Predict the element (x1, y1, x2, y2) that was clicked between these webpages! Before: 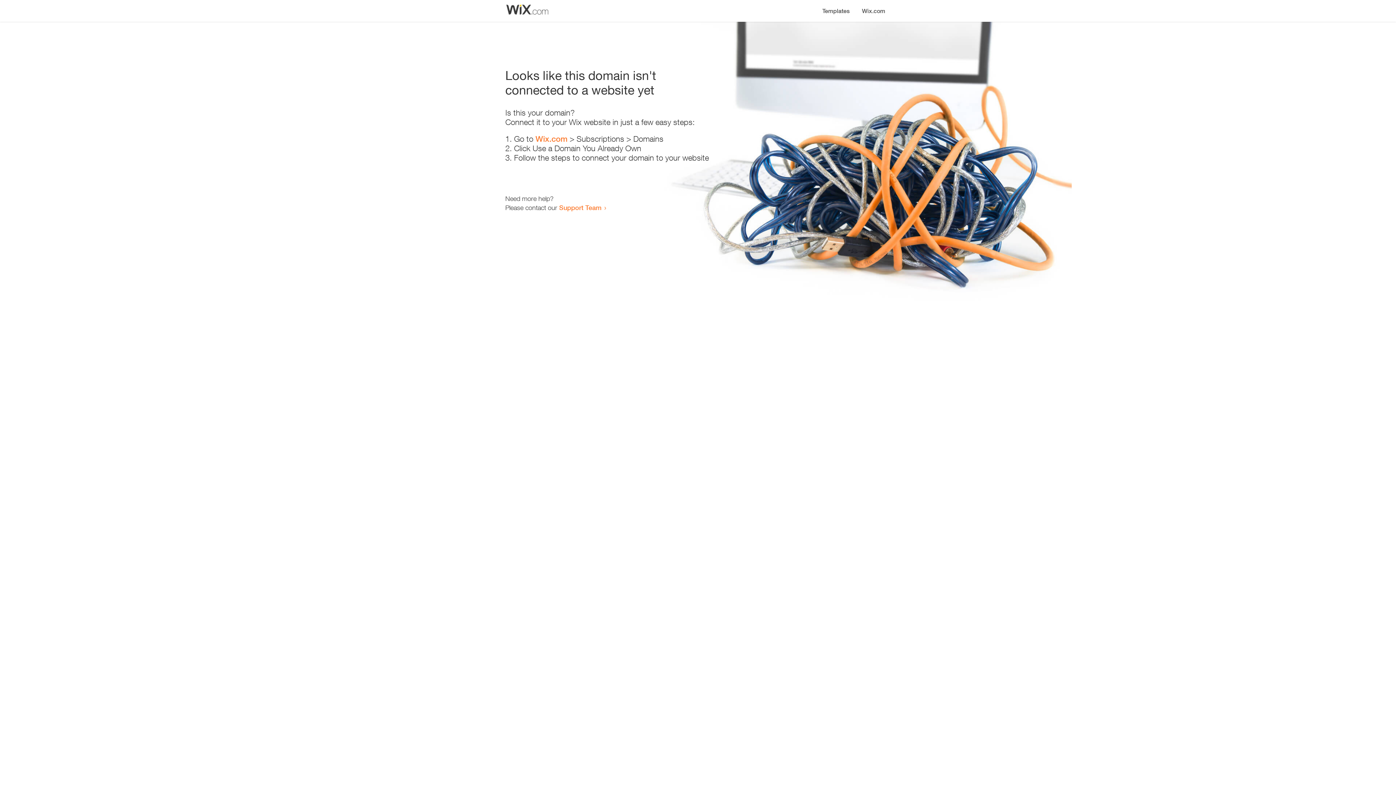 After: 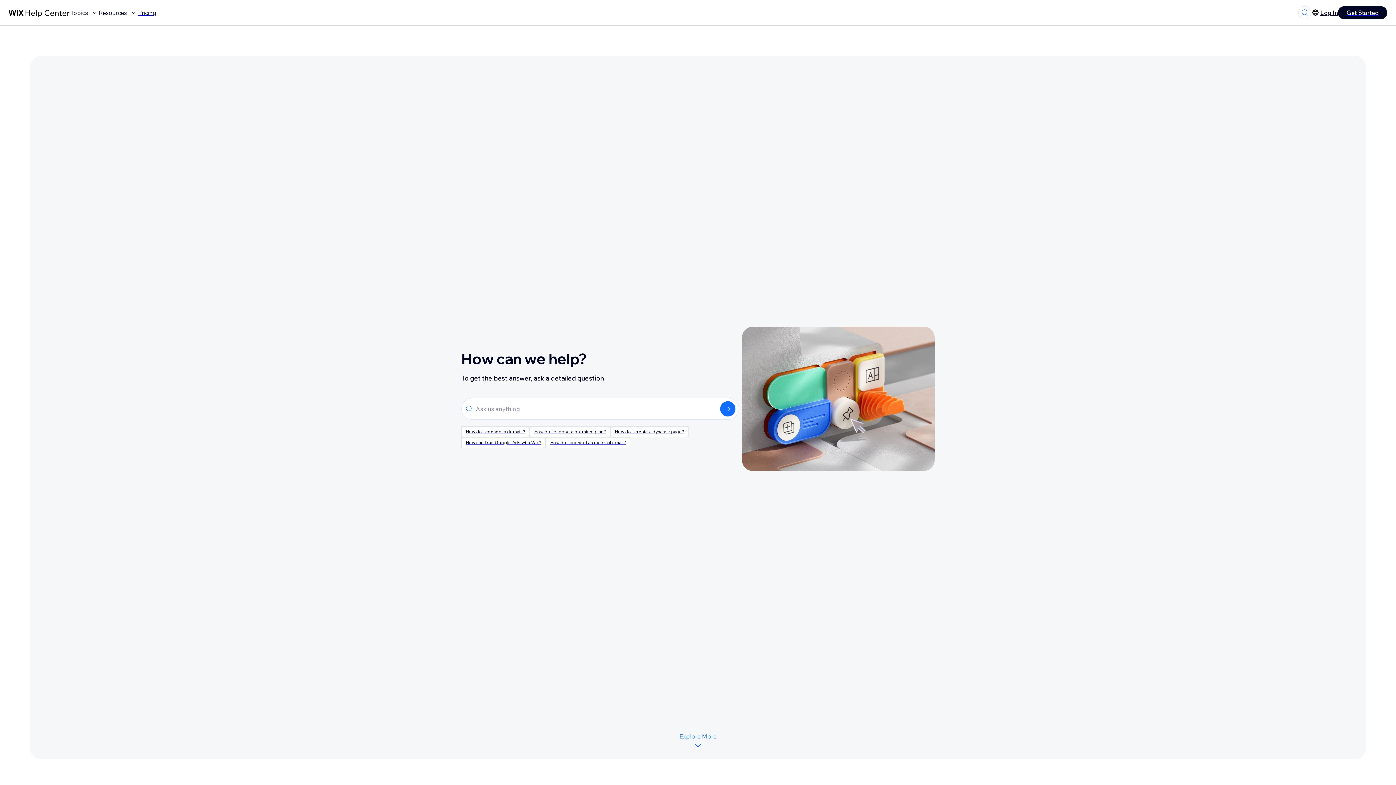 Action: label: Support Team bbox: (559, 203, 601, 211)